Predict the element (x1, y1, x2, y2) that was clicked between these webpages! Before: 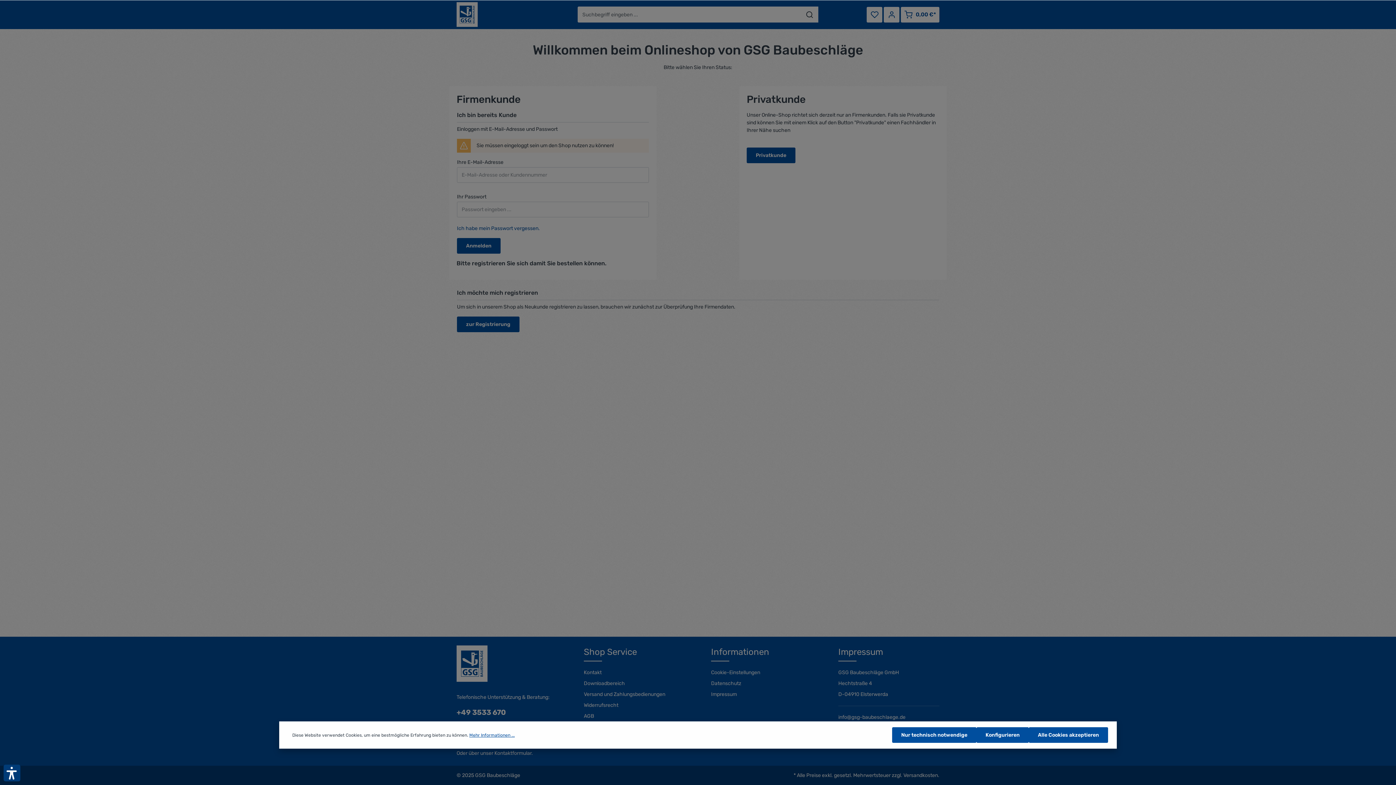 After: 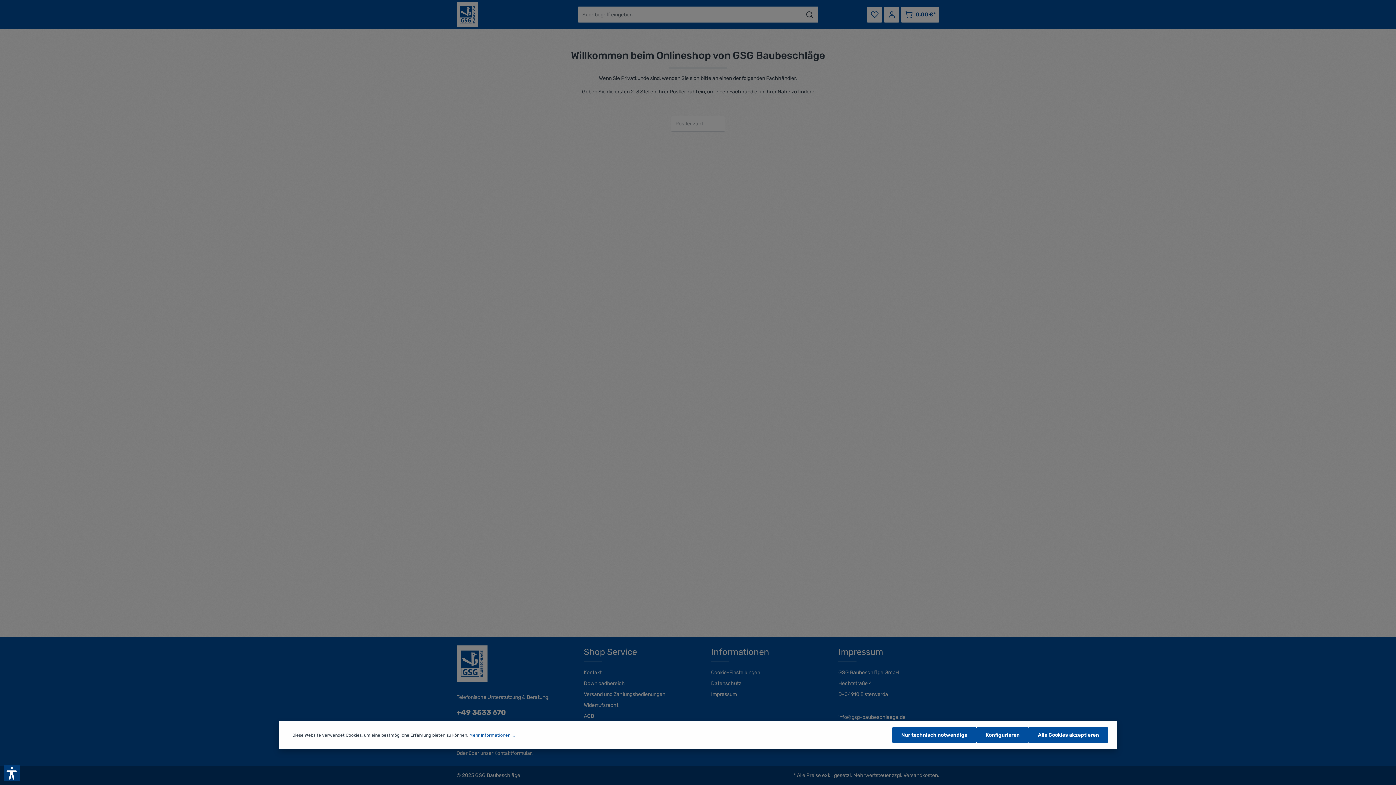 Action: bbox: (746, 147, 795, 163) label: Privatkunde